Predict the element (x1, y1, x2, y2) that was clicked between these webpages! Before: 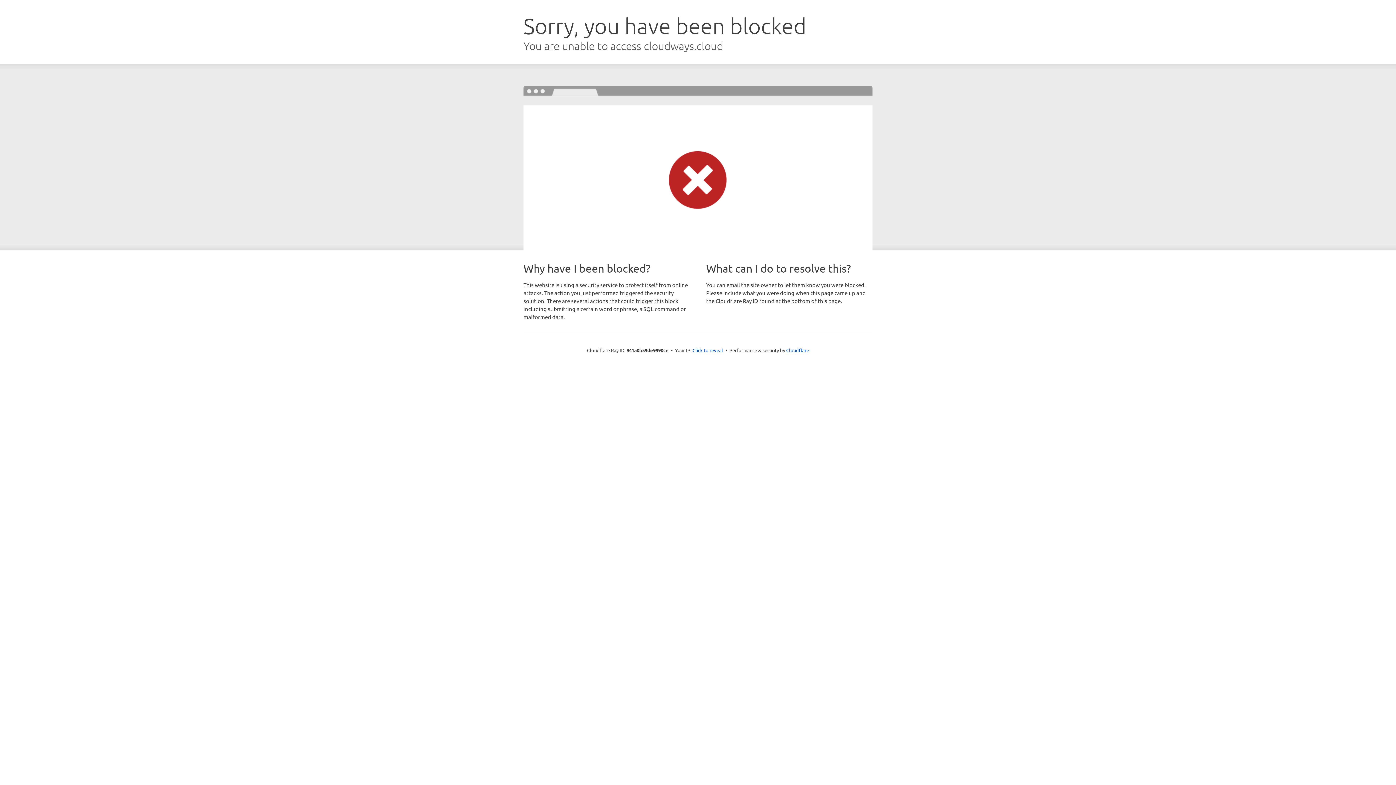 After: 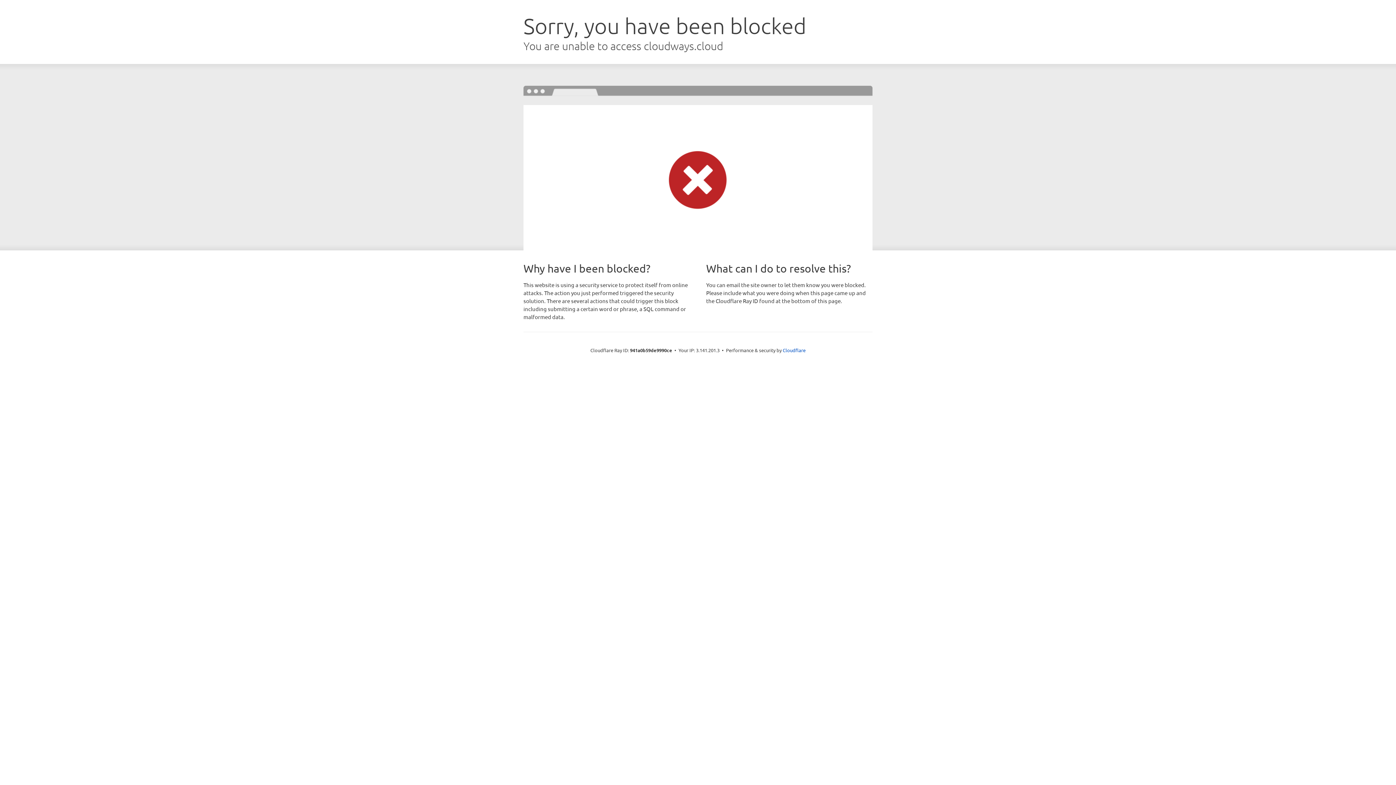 Action: bbox: (692, 346, 723, 353) label: Click to reveal